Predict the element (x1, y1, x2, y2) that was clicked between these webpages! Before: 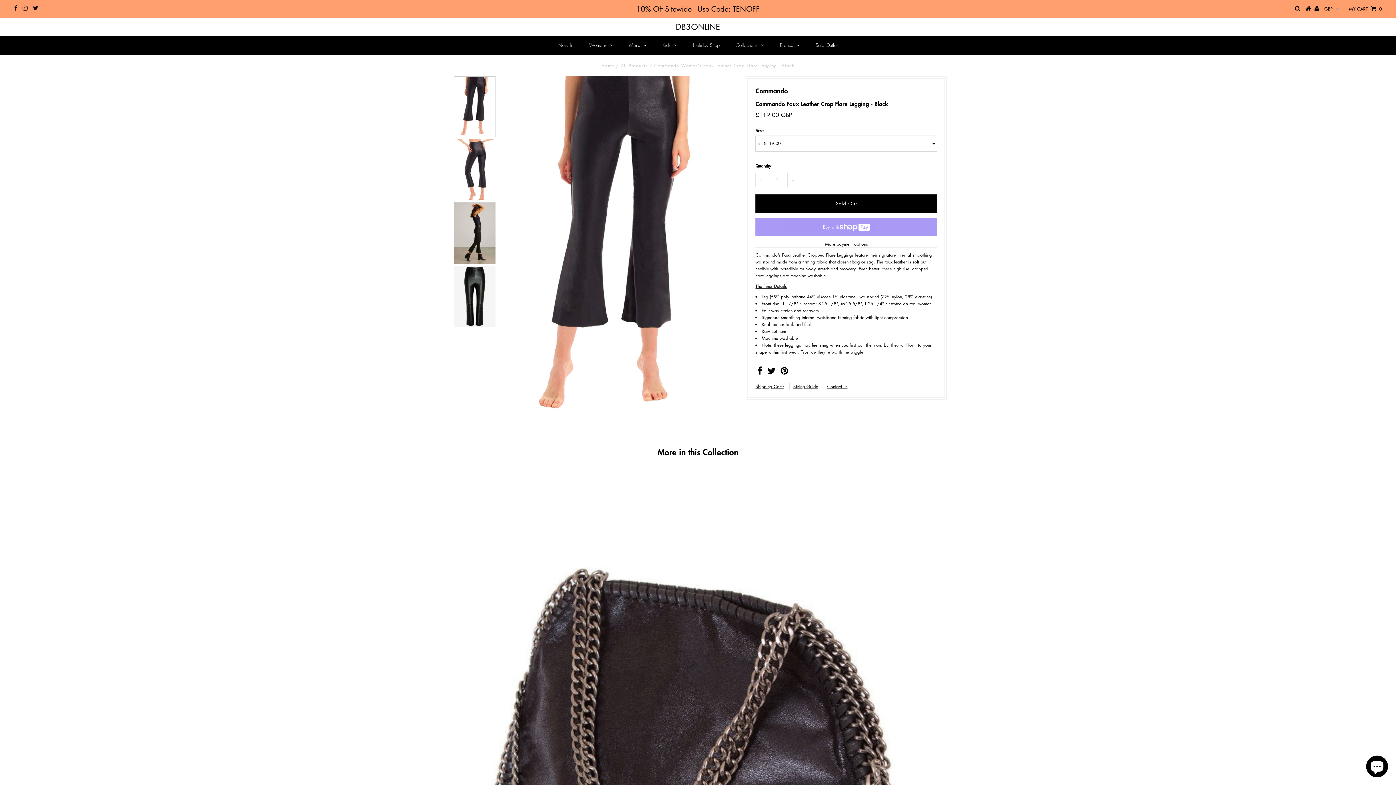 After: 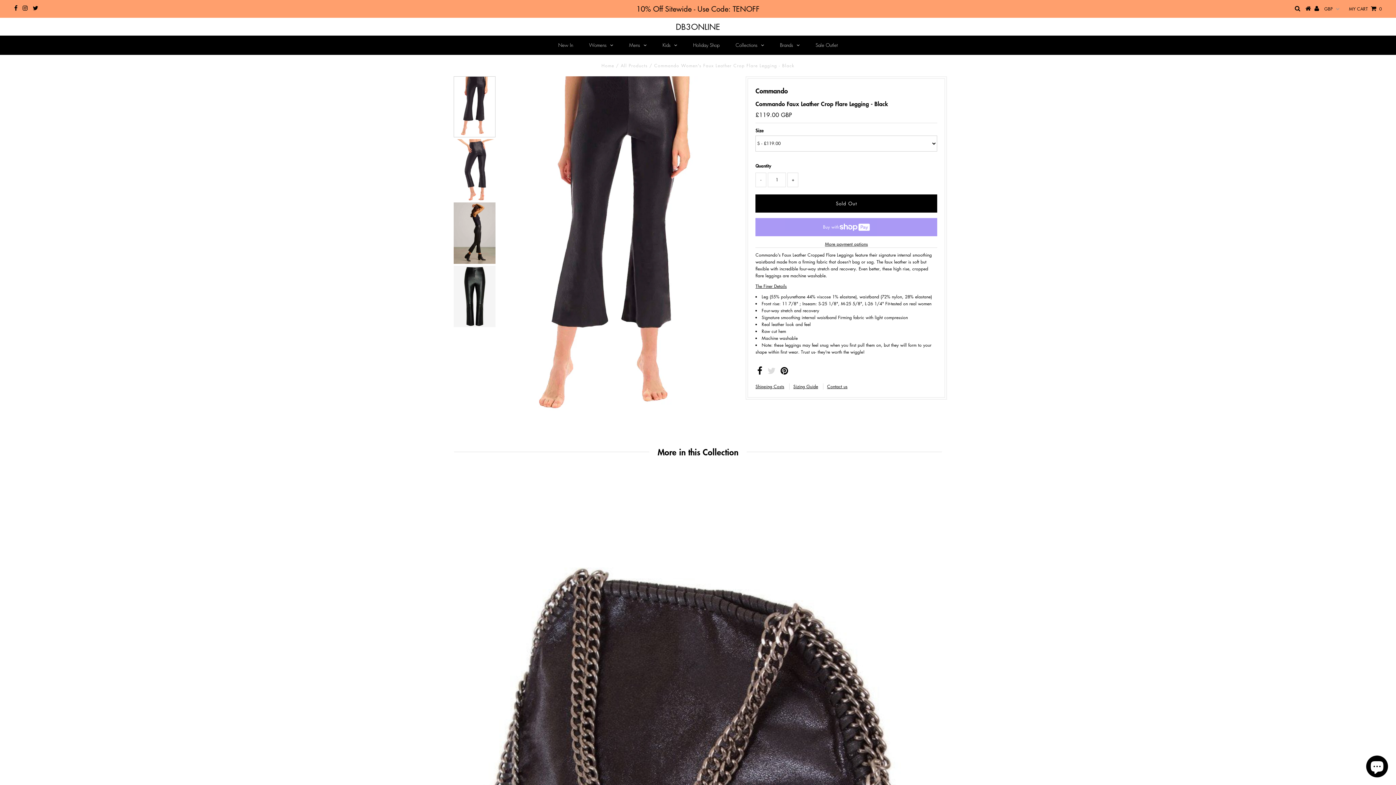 Action: bbox: (767, 369, 775, 375)